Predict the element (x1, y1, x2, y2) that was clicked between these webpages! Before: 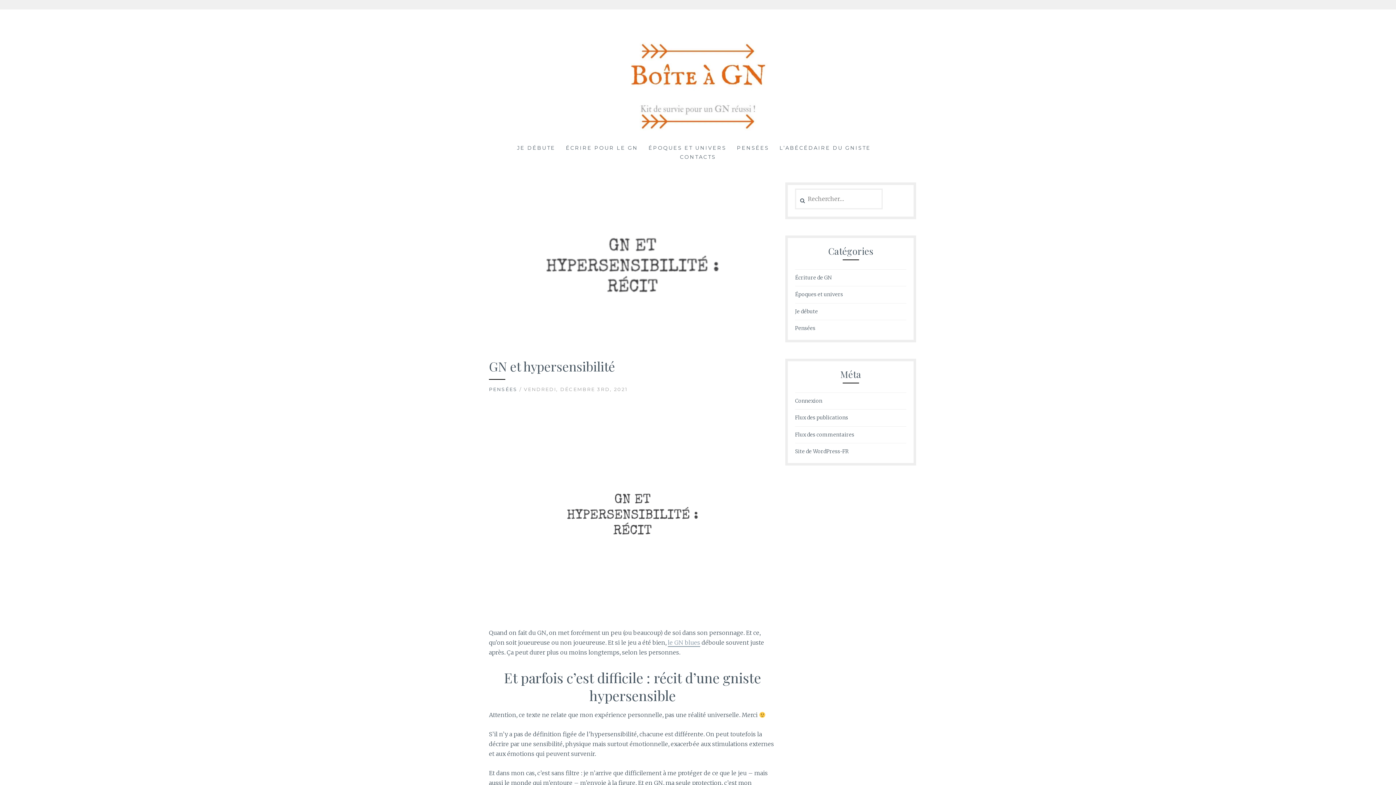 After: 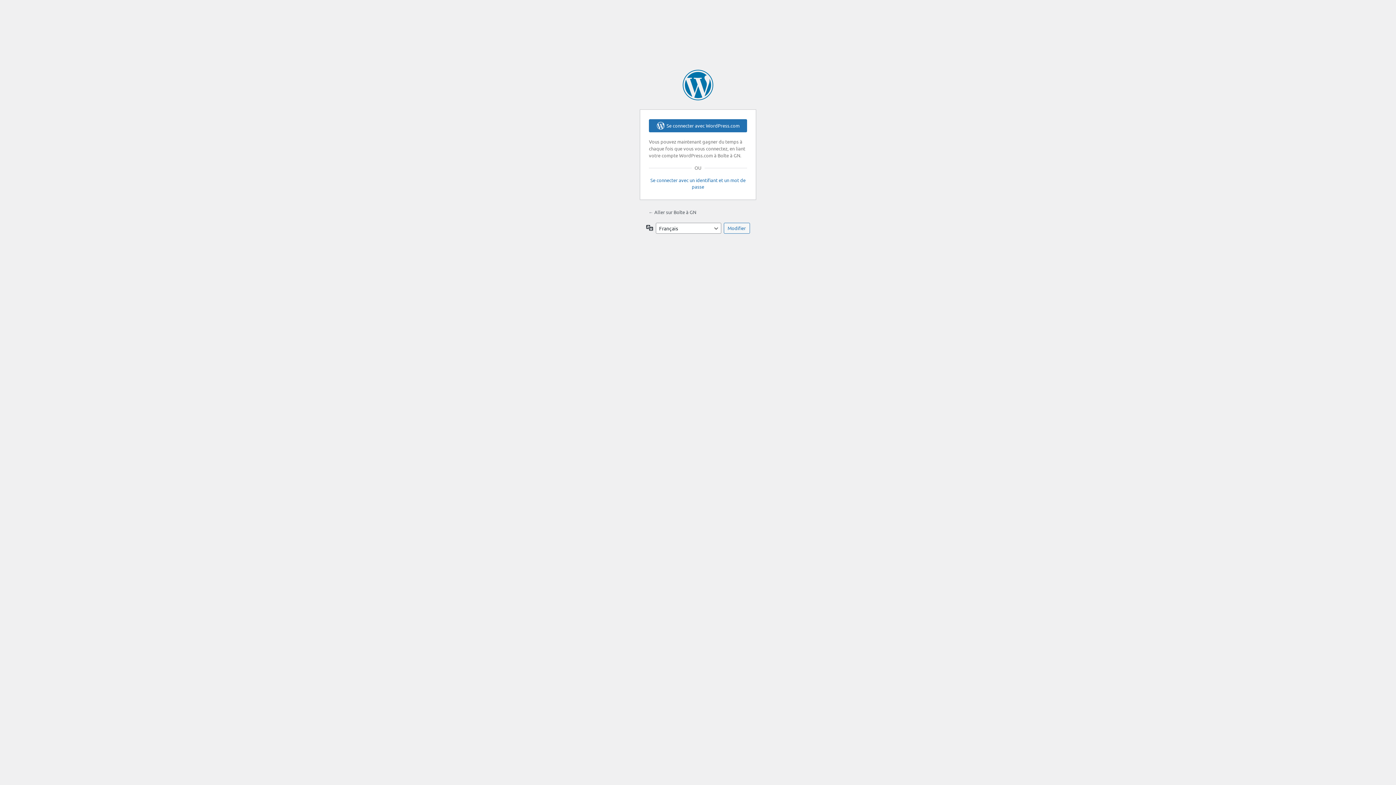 Action: bbox: (795, 397, 822, 405) label: Connexion